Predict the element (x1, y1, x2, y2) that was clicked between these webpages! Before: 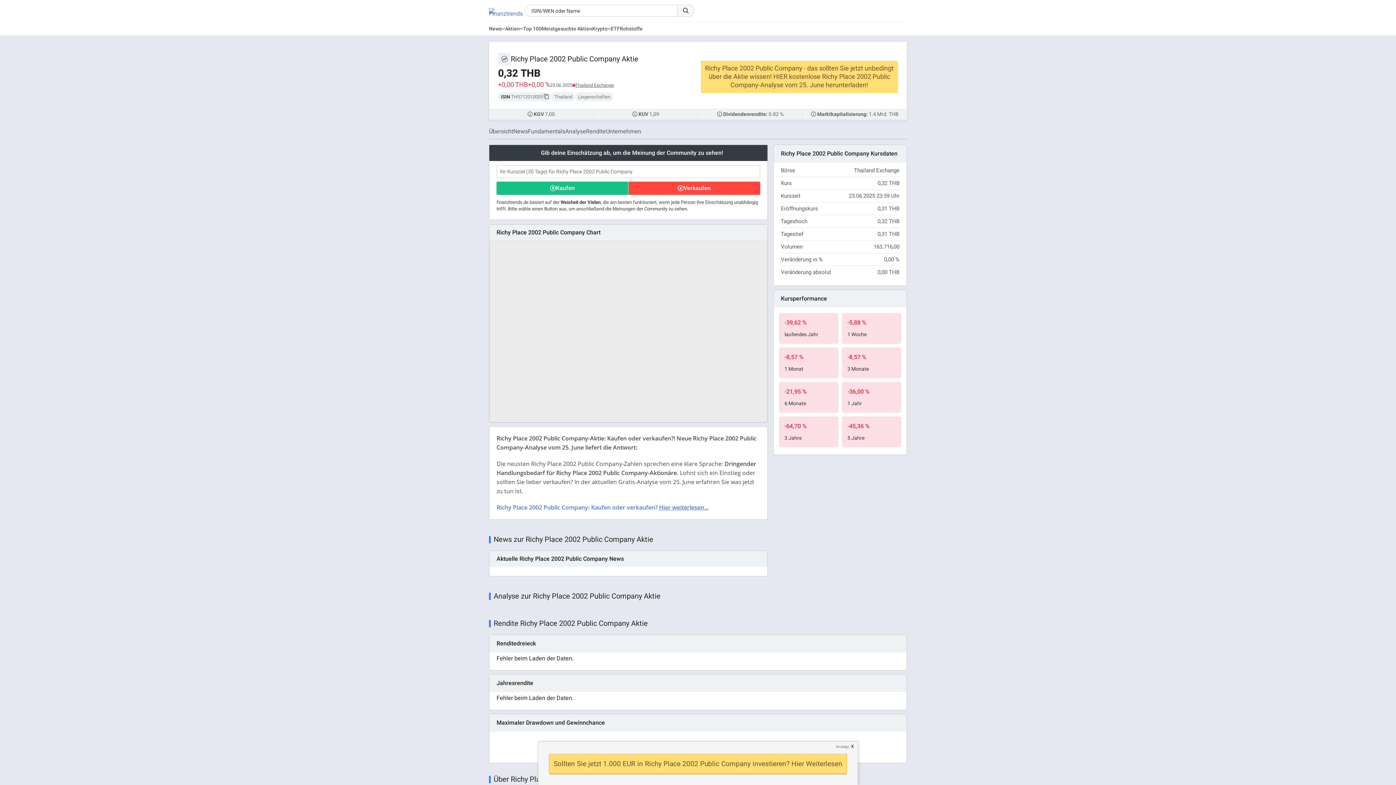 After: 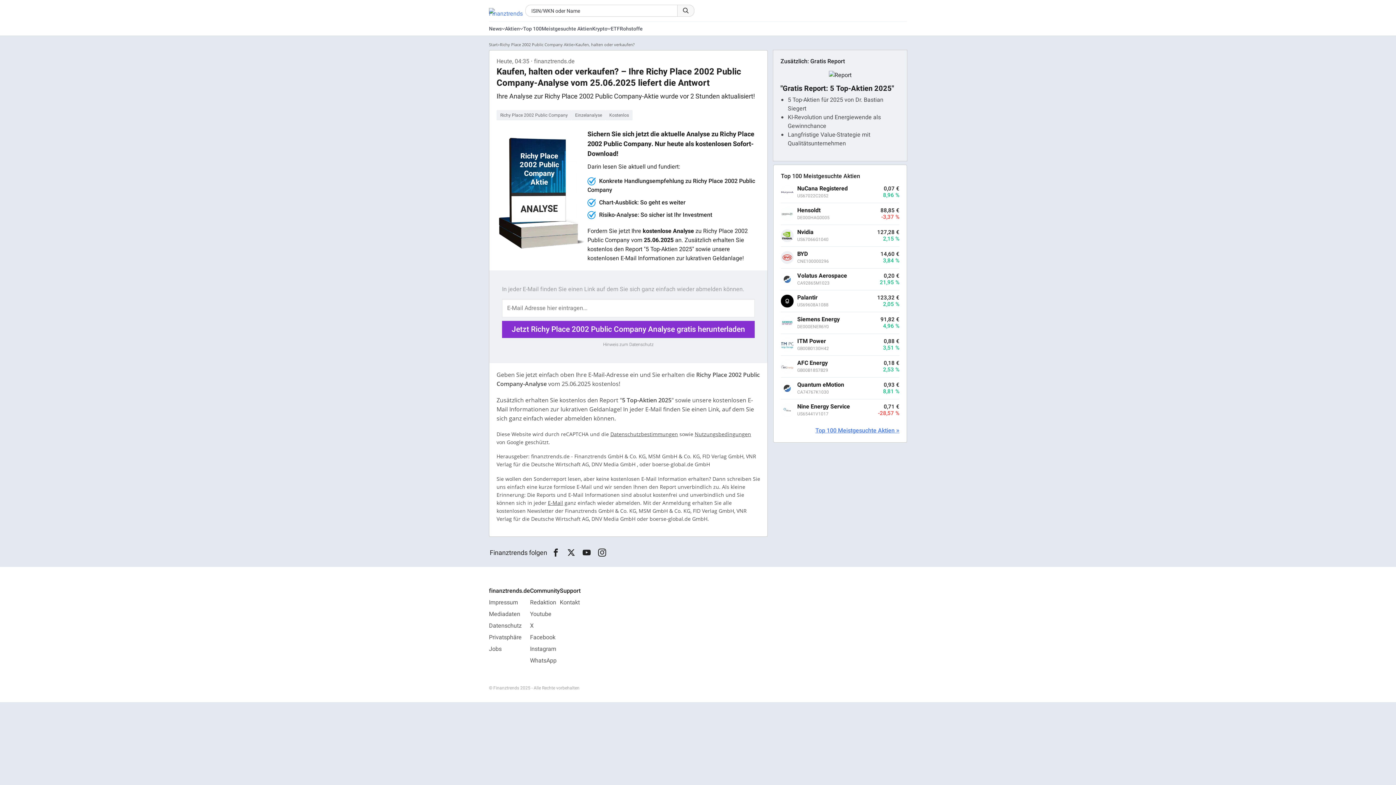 Action: bbox: (549, 754, 846, 774) label: Sollten Sie jetzt 1.000 EUR in Richy Place 2002 Public Company investieren? Hier Weiterlesen